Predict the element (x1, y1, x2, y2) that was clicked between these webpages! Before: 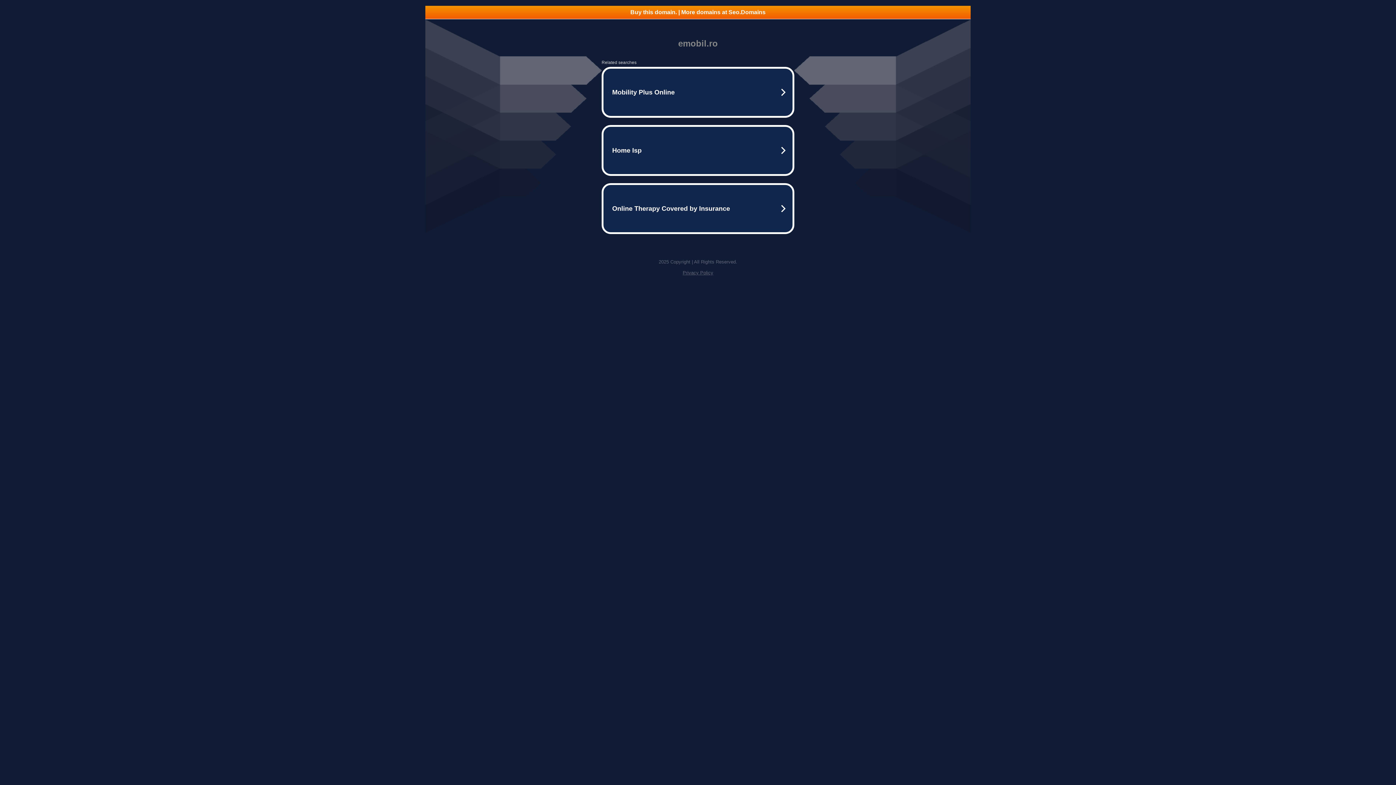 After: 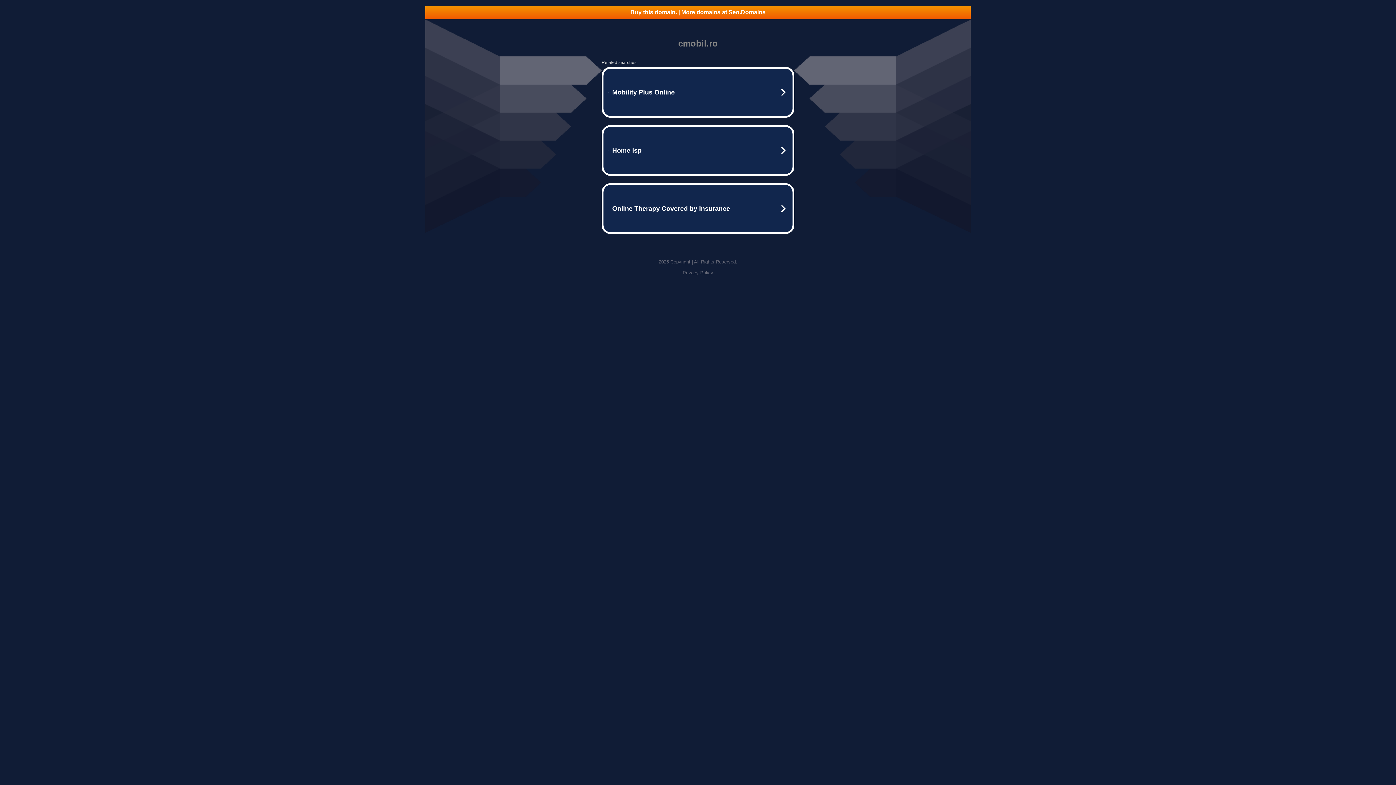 Action: label: Privacy Policy bbox: (682, 270, 713, 275)